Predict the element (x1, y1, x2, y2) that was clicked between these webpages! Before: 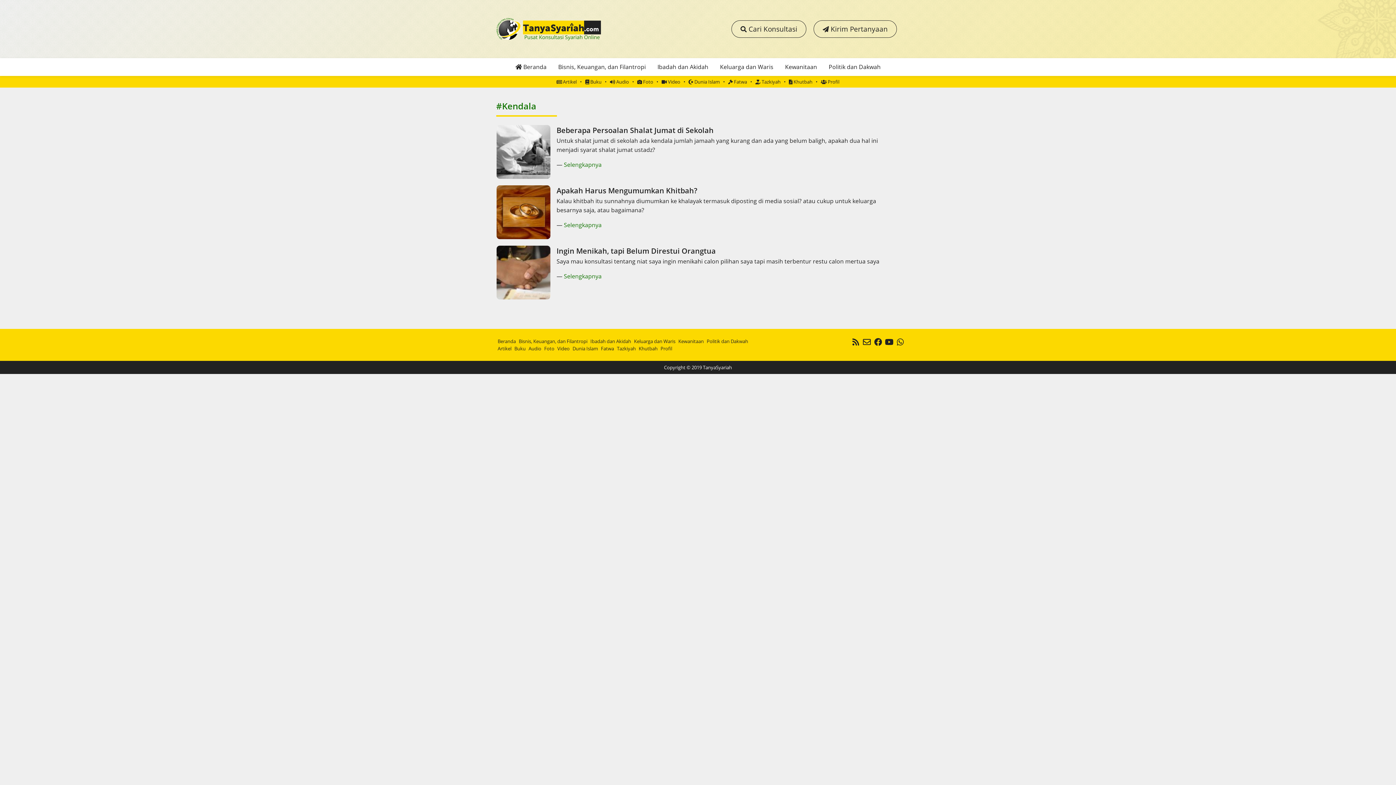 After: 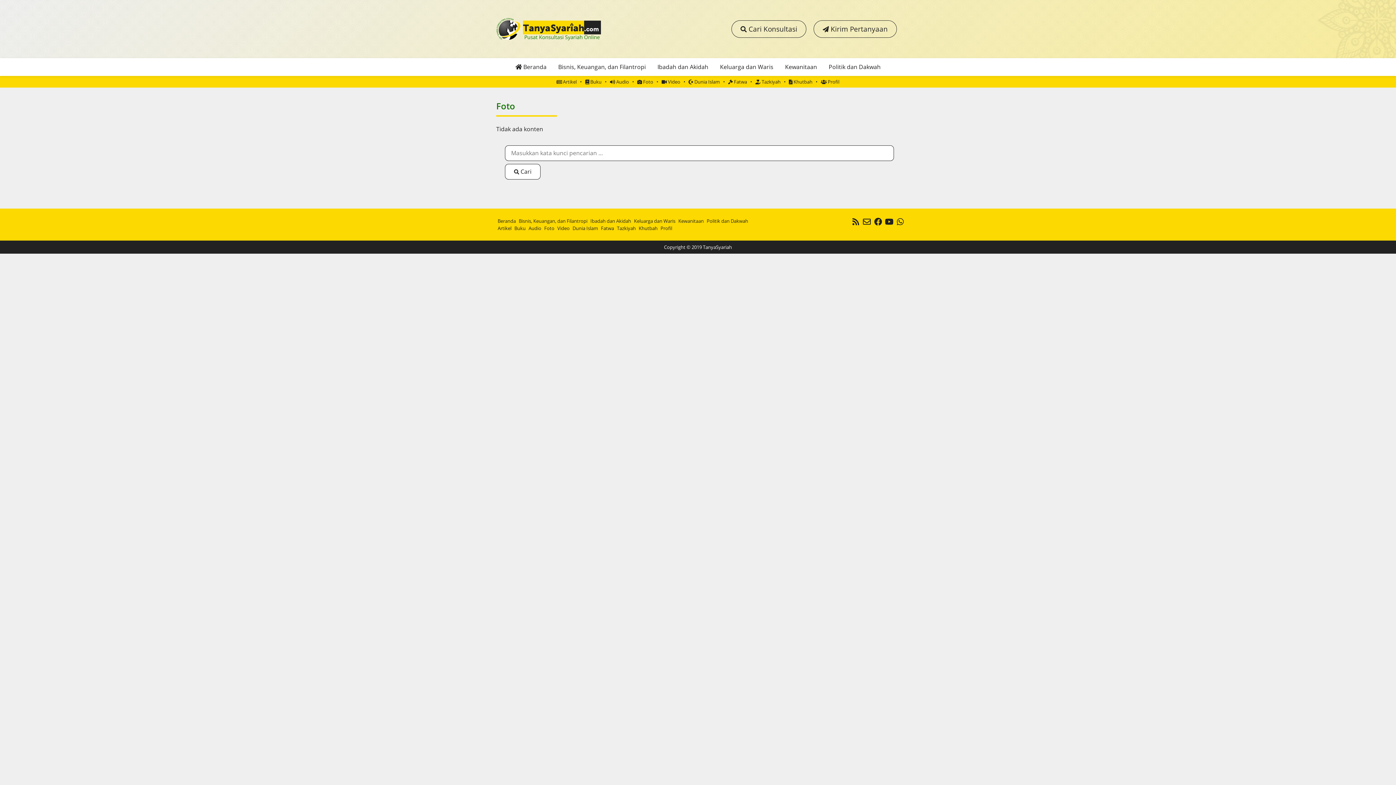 Action: label: Foto bbox: (542, 345, 556, 352)